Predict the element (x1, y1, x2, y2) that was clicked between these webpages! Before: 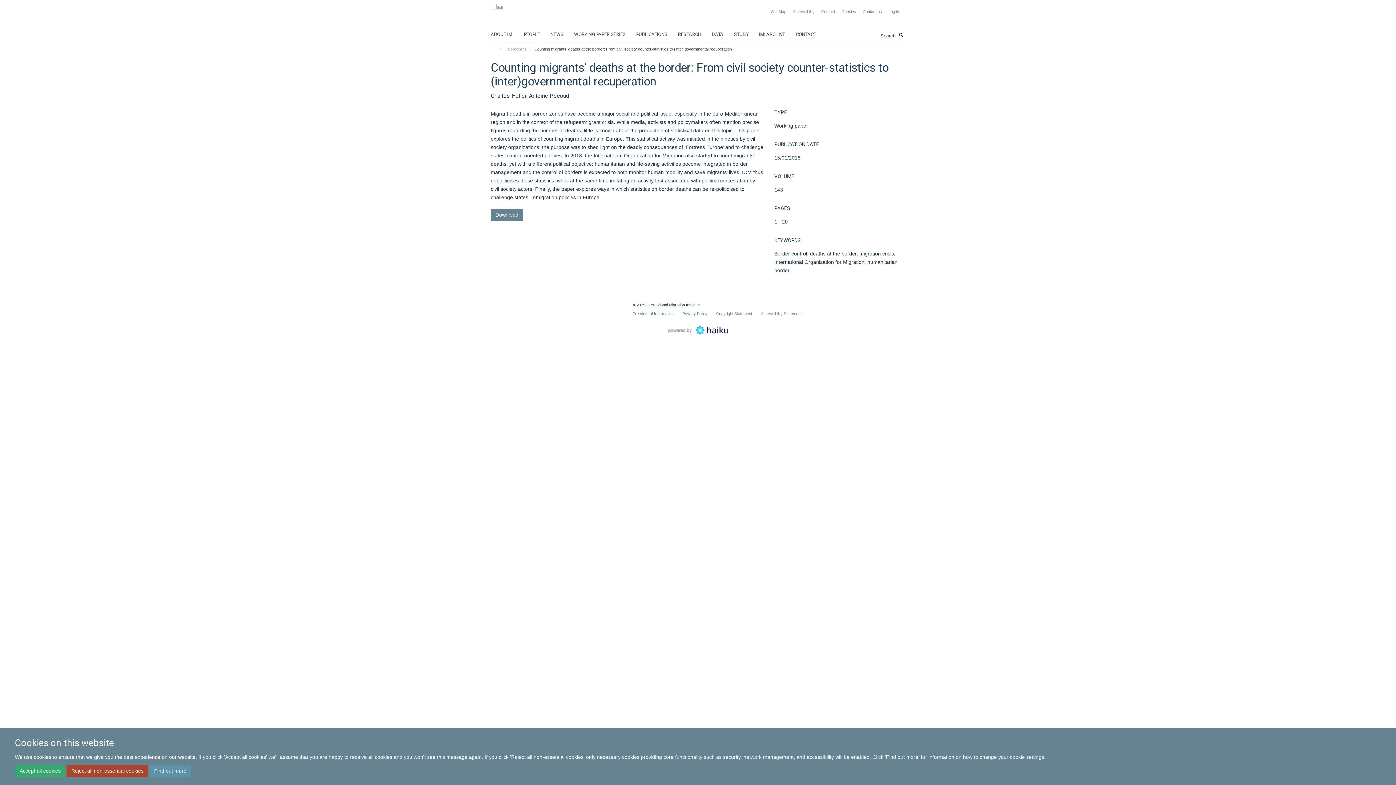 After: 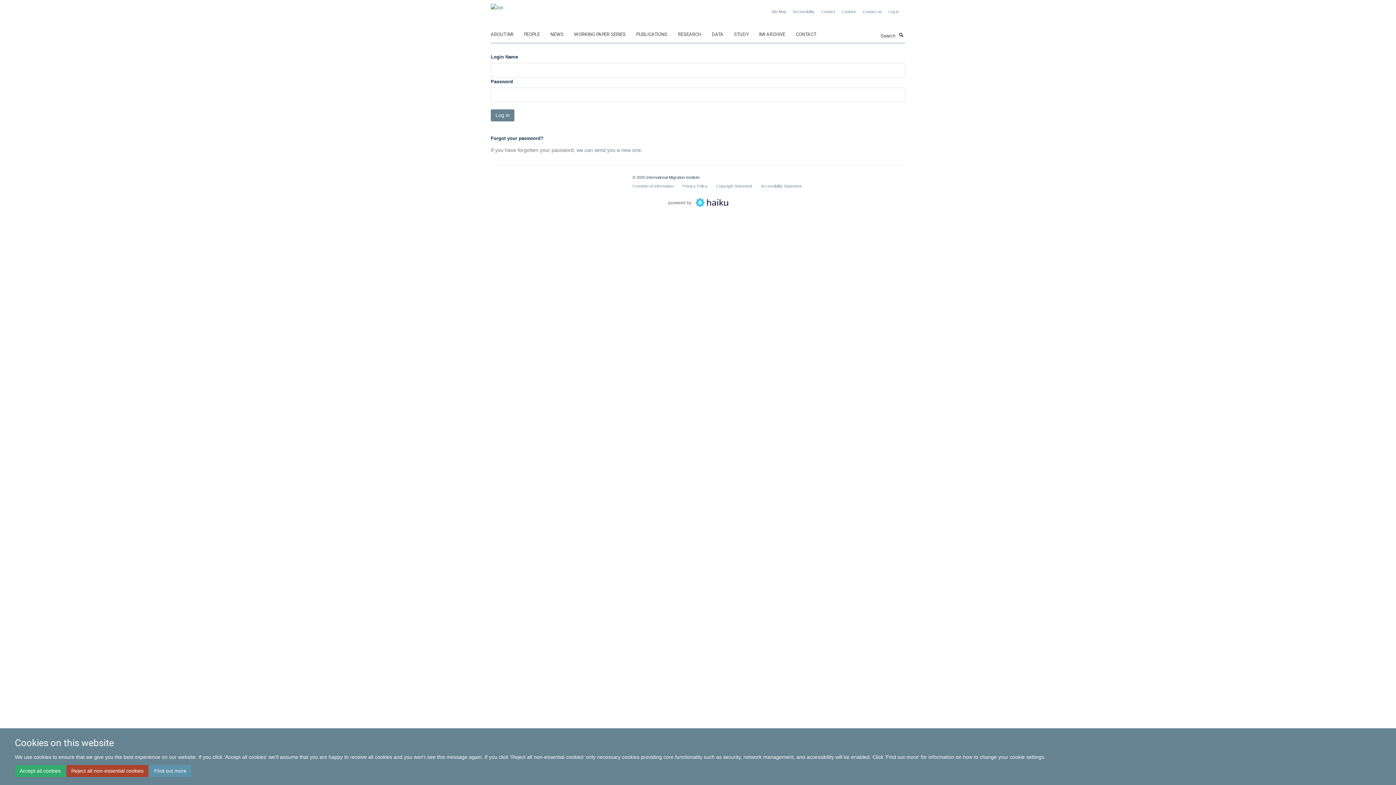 Action: label: Log in bbox: (888, 9, 899, 13)